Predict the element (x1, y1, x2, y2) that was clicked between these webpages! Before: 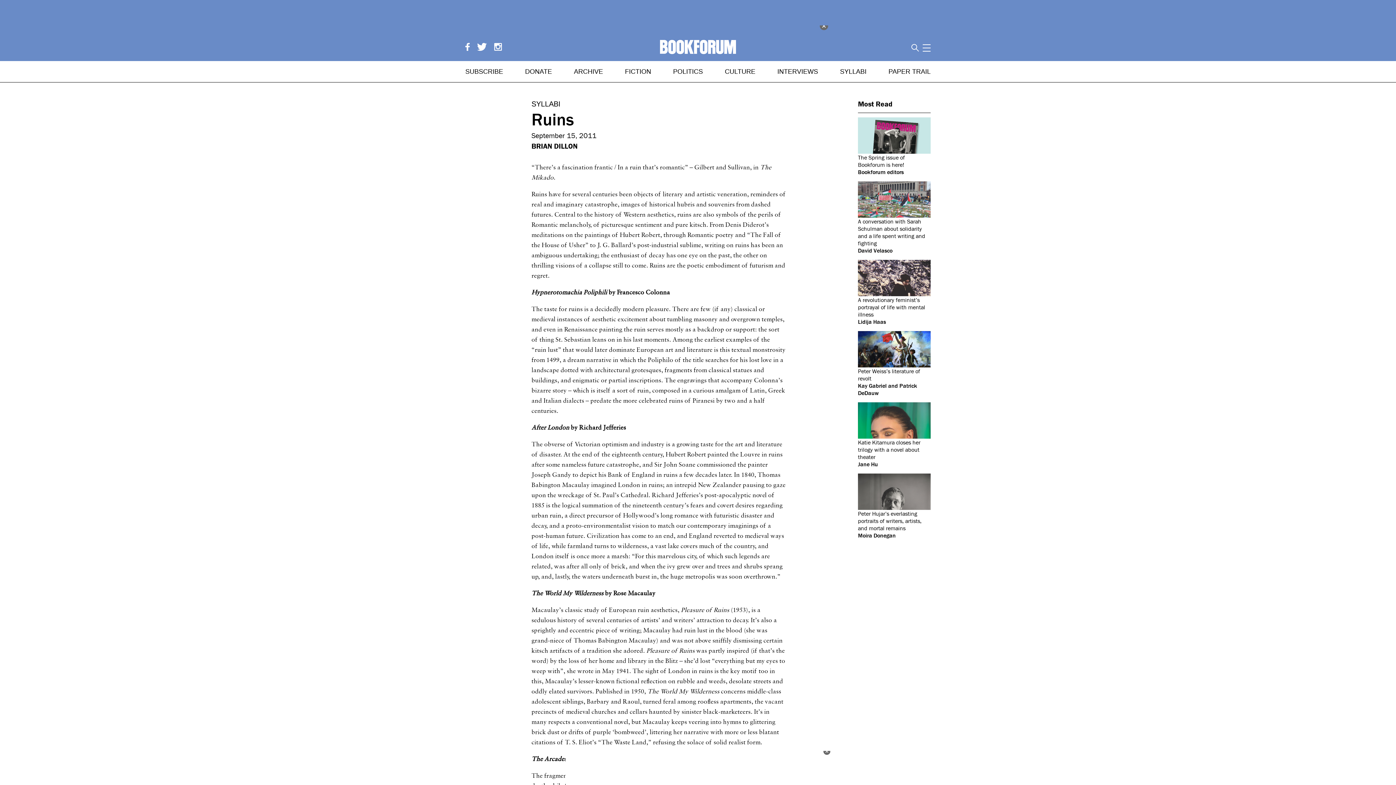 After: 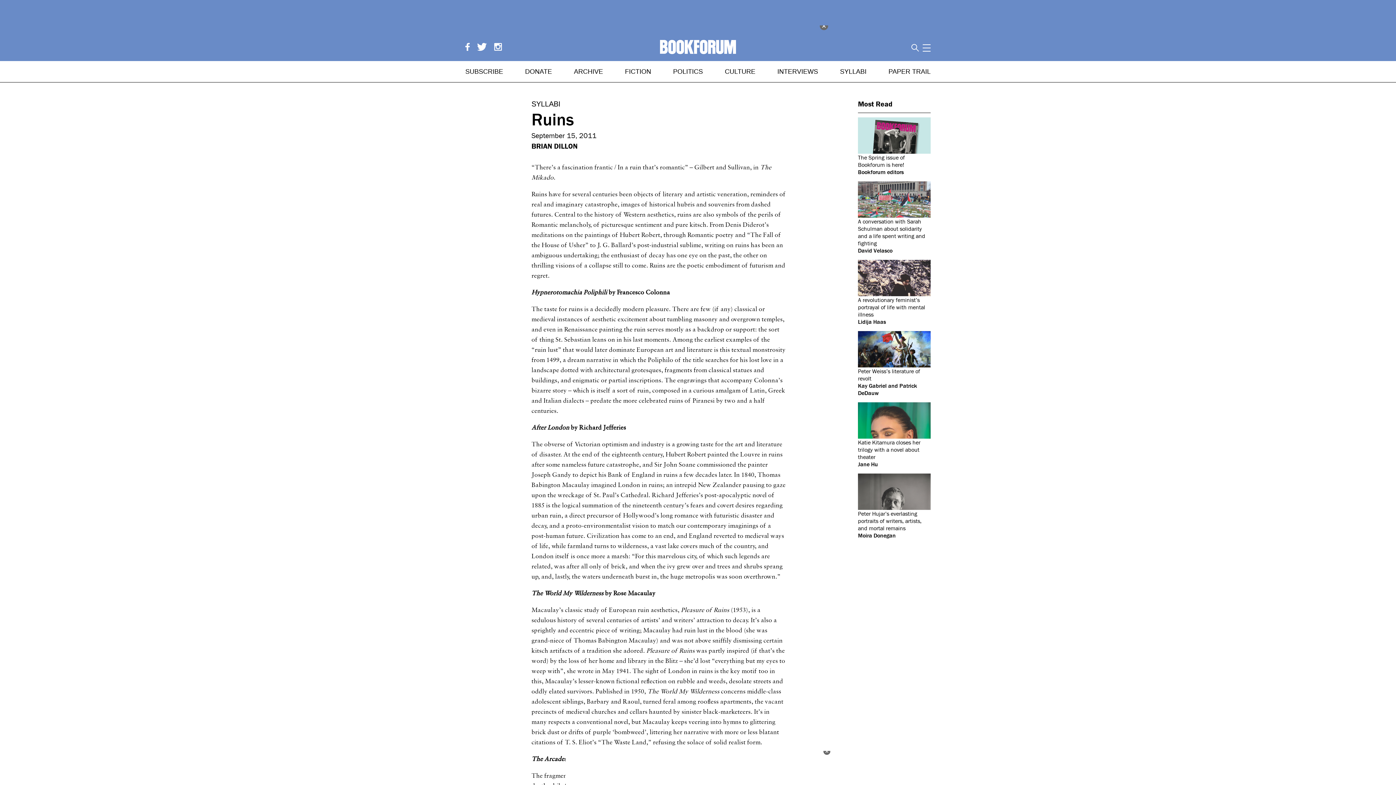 Action: bbox: (494, 43, 508, 50)